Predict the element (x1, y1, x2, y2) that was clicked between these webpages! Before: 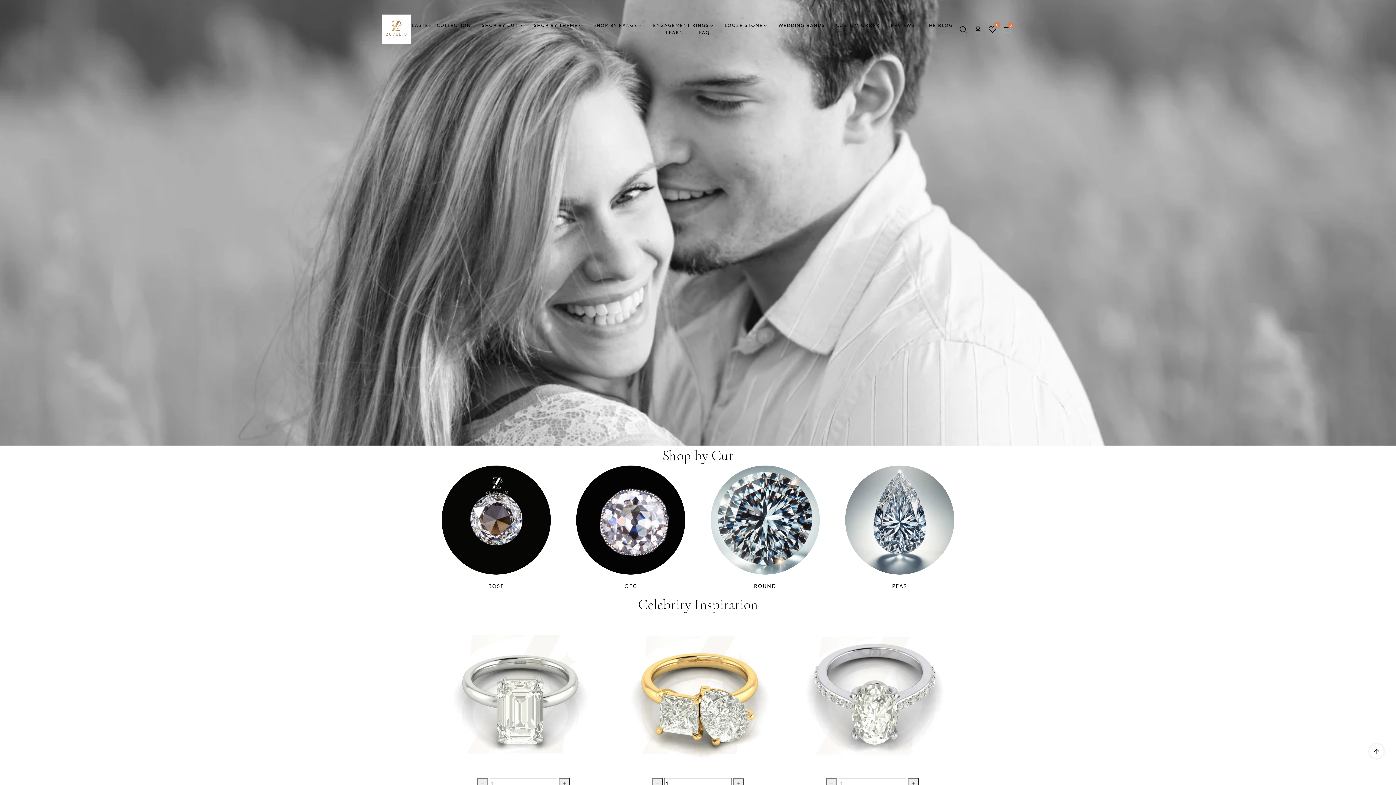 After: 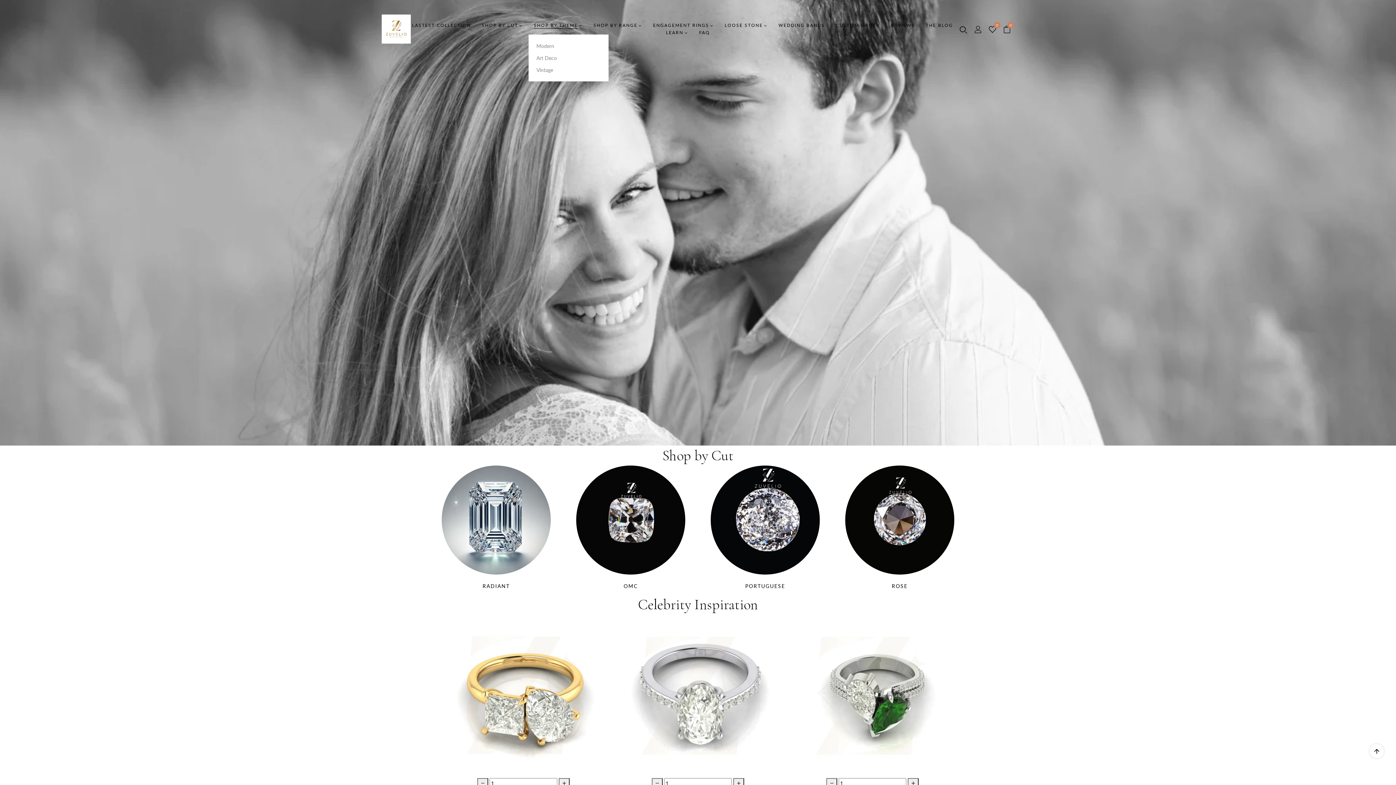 Action: label: SHOP BY THEME bbox: (534, 21, 582, 29)